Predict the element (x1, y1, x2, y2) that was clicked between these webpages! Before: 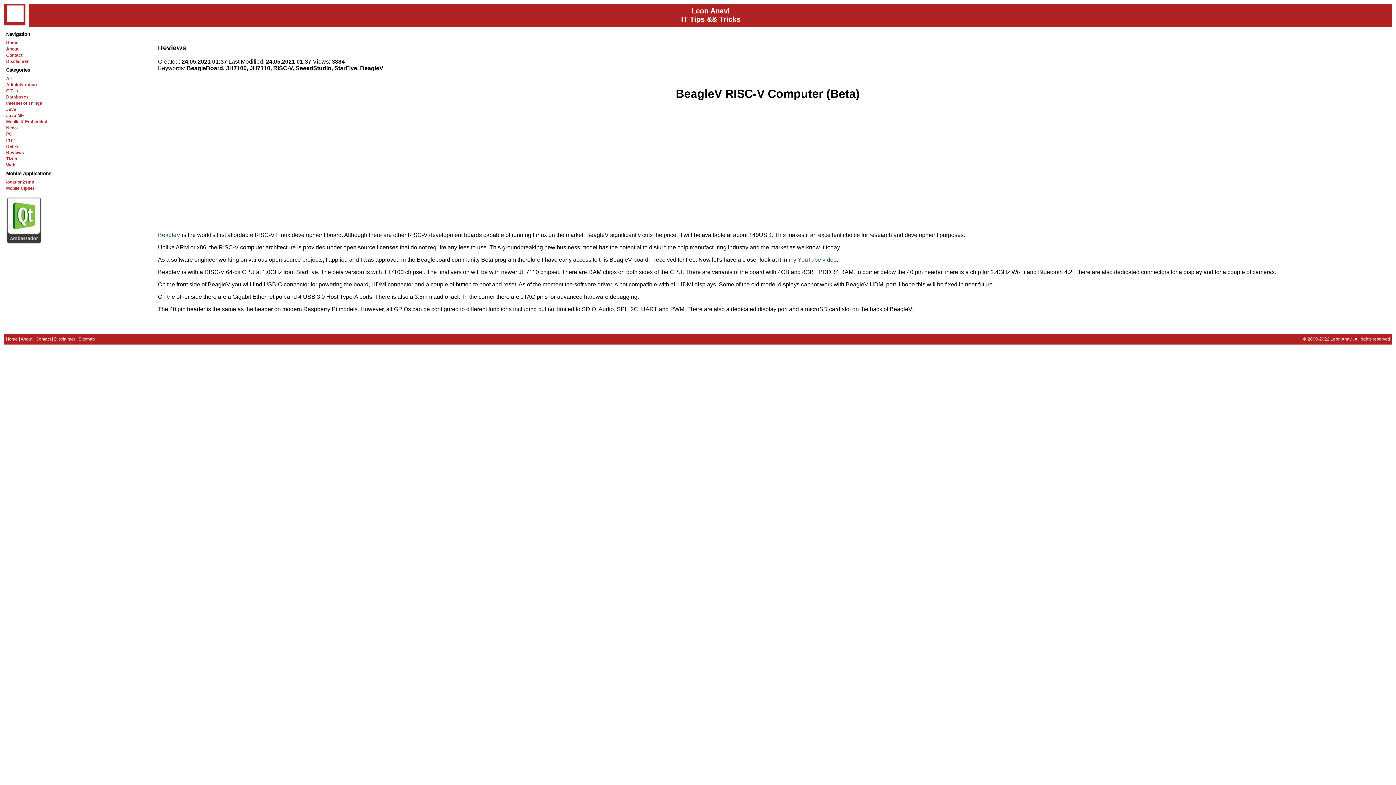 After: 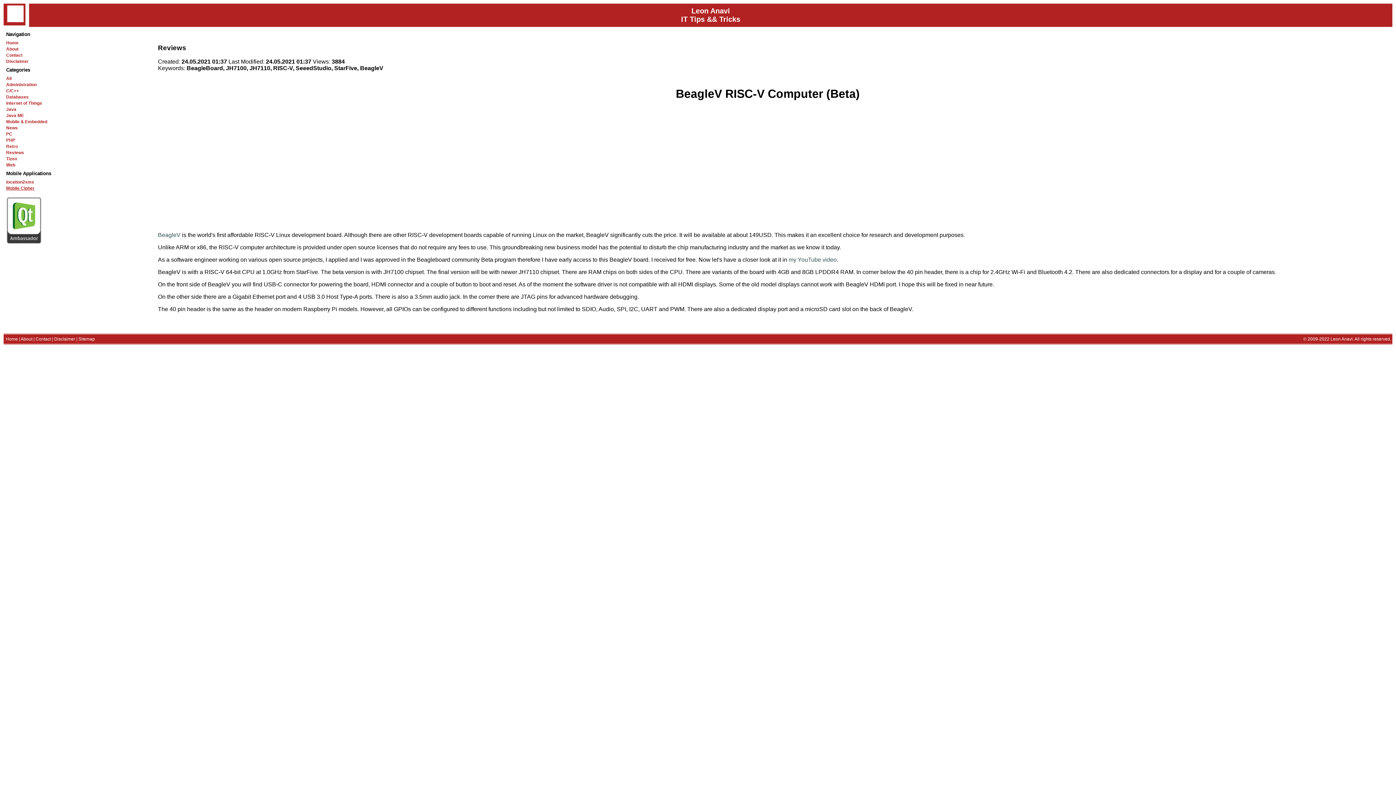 Action: bbox: (6, 185, 34, 190) label: Mobile Cipher